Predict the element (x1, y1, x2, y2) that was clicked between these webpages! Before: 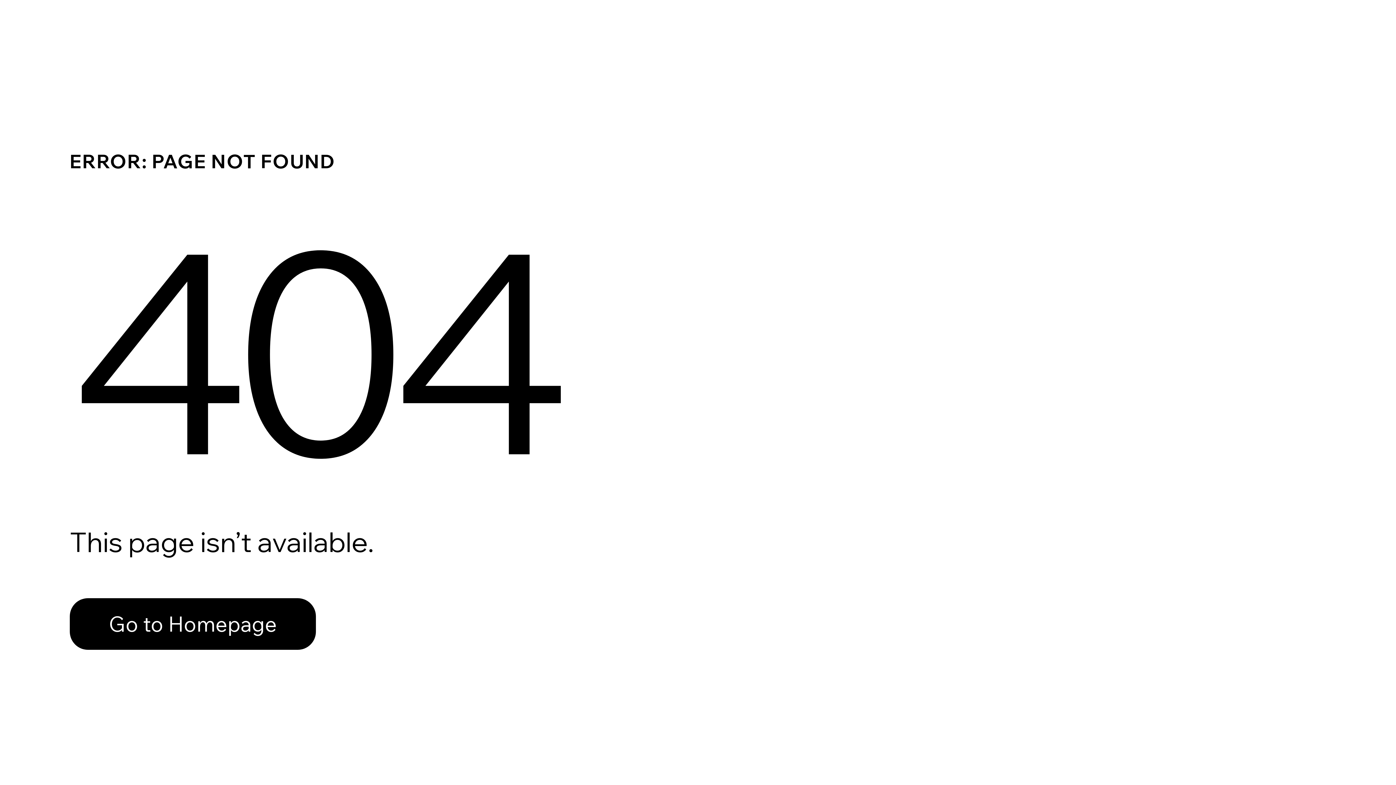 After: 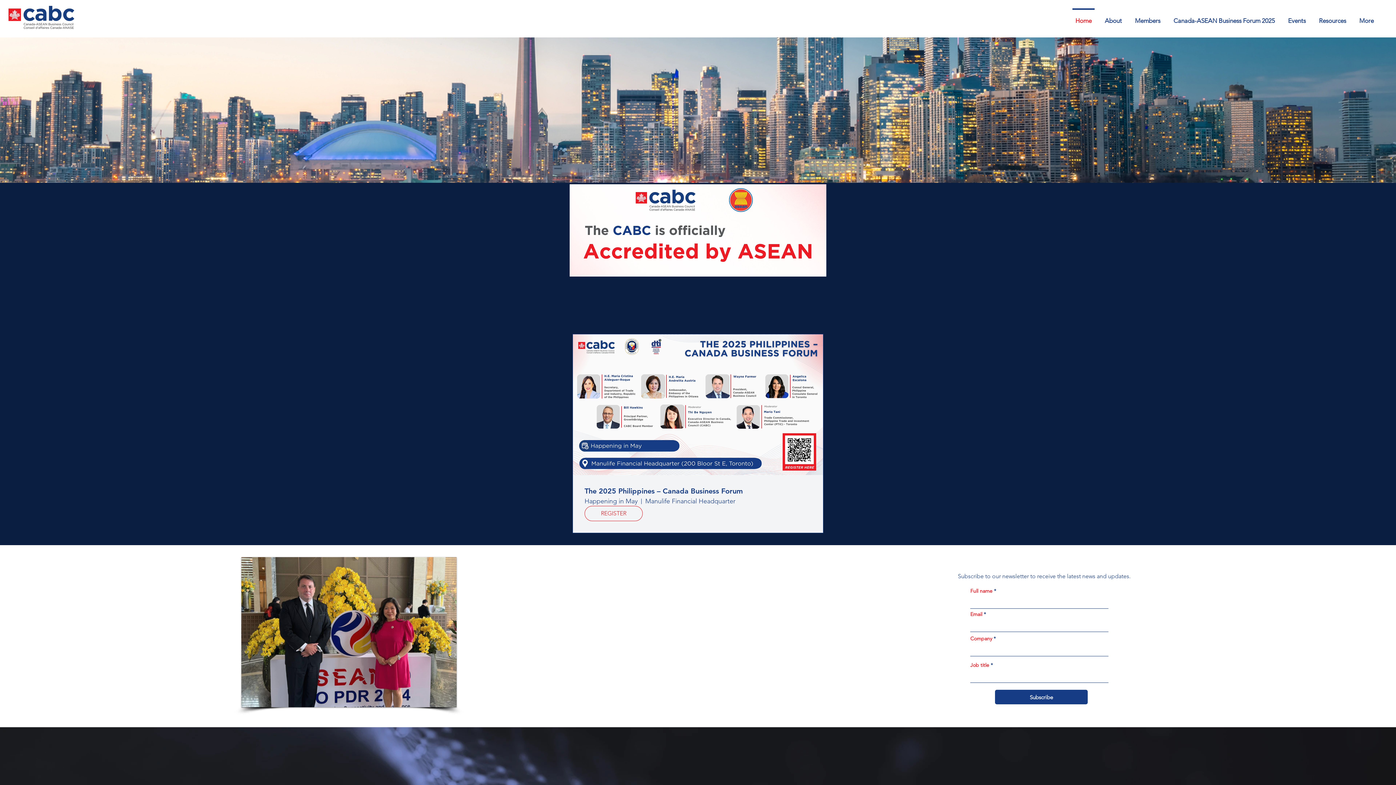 Action: label: Go to Homepage bbox: (69, 582, 768, 659)